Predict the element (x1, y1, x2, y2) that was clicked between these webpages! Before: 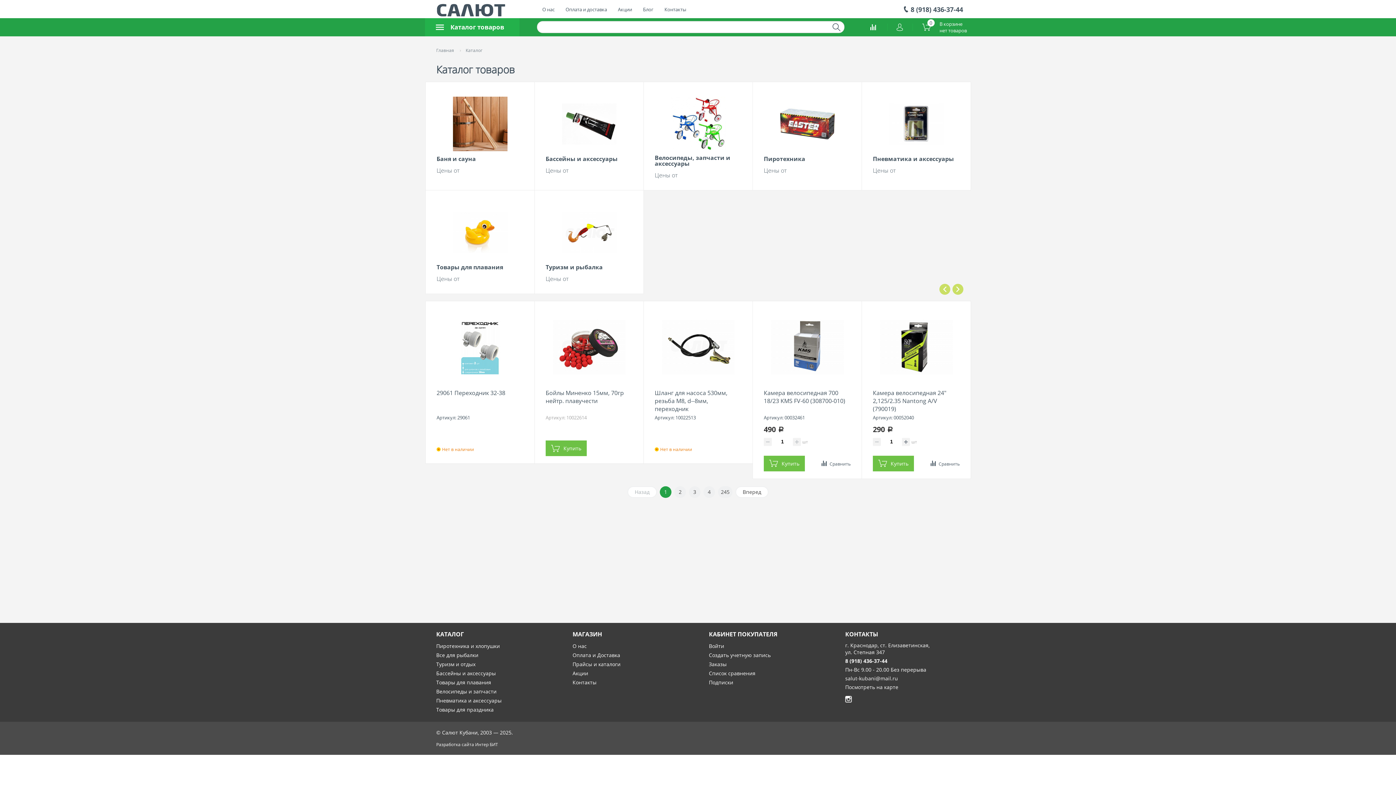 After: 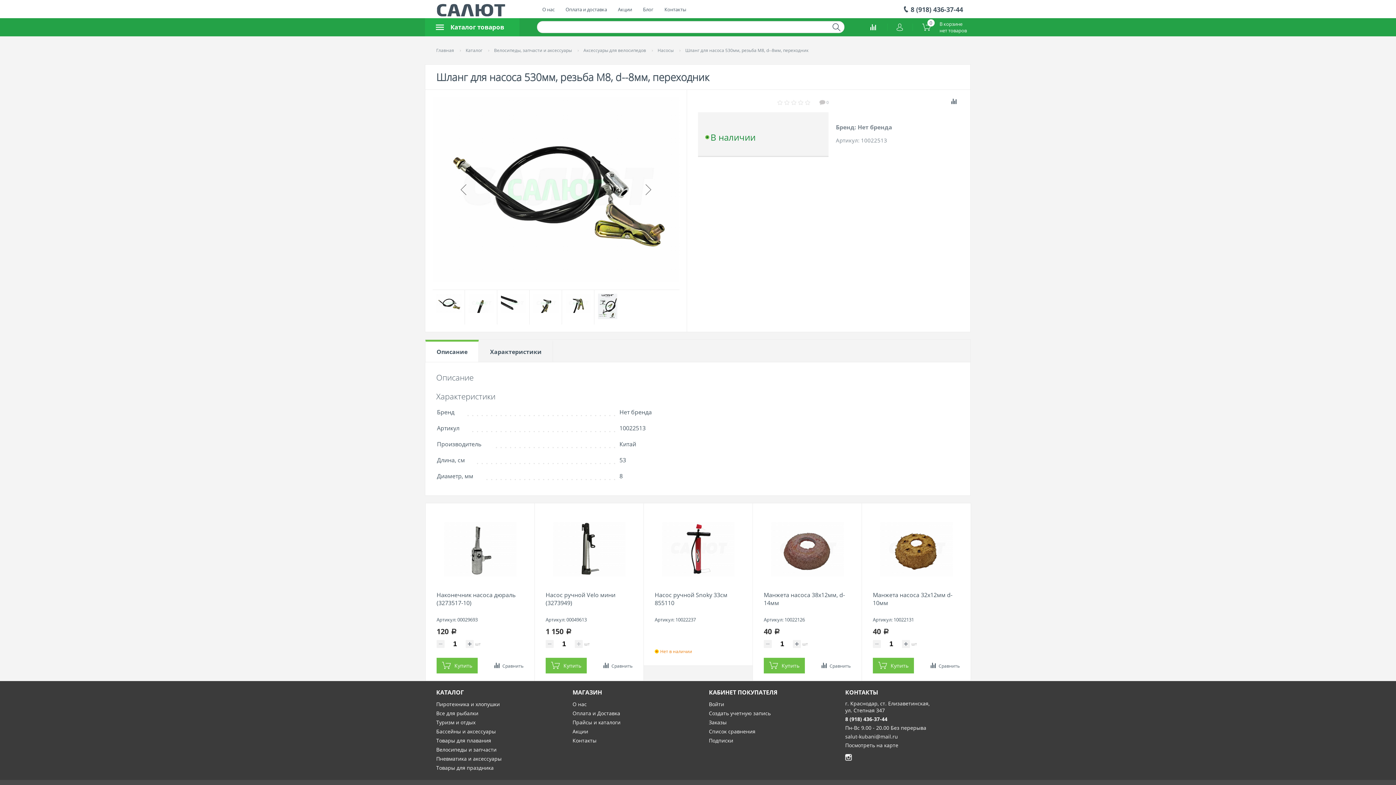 Action: label: Шланг для насоса 530мм, резьба M8, d--8мм, переходник bbox: (654, 389, 727, 413)